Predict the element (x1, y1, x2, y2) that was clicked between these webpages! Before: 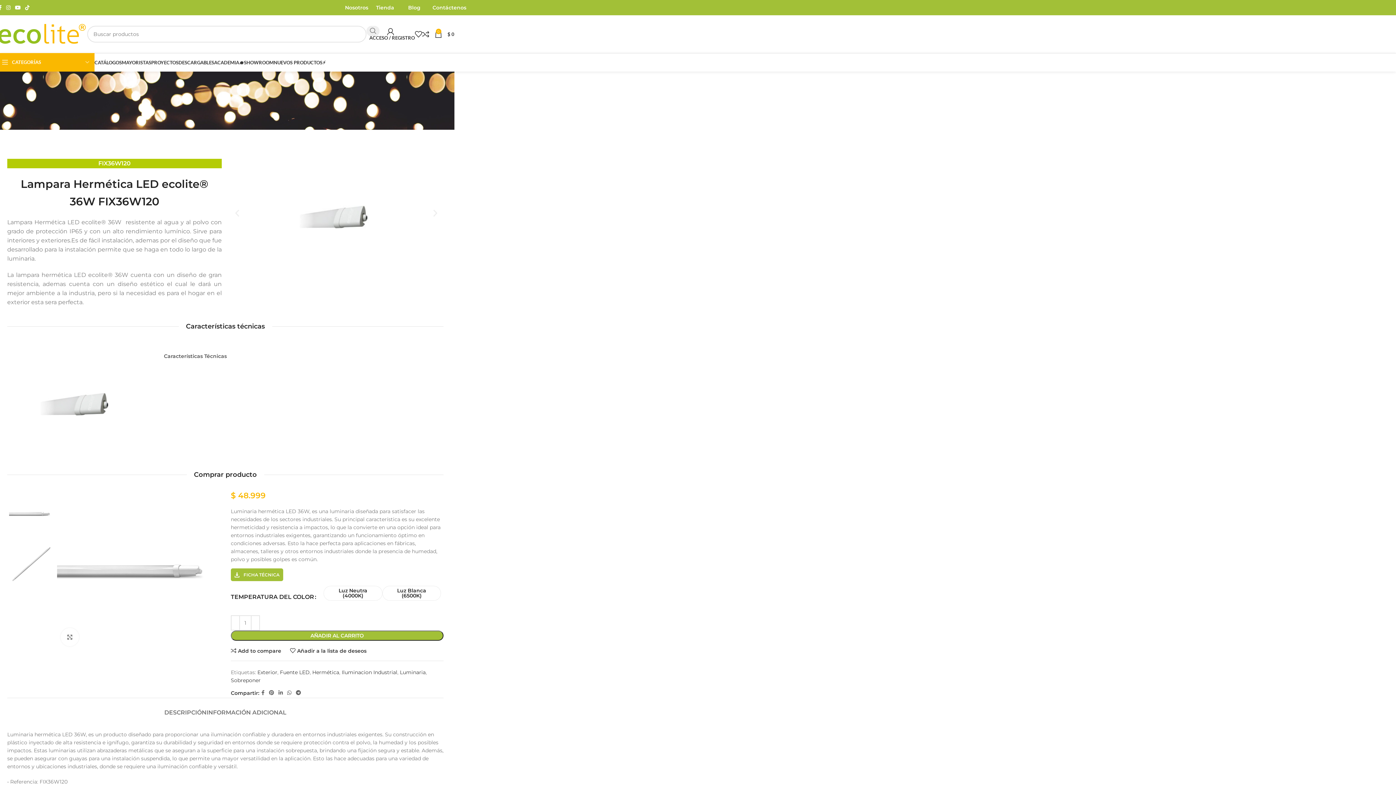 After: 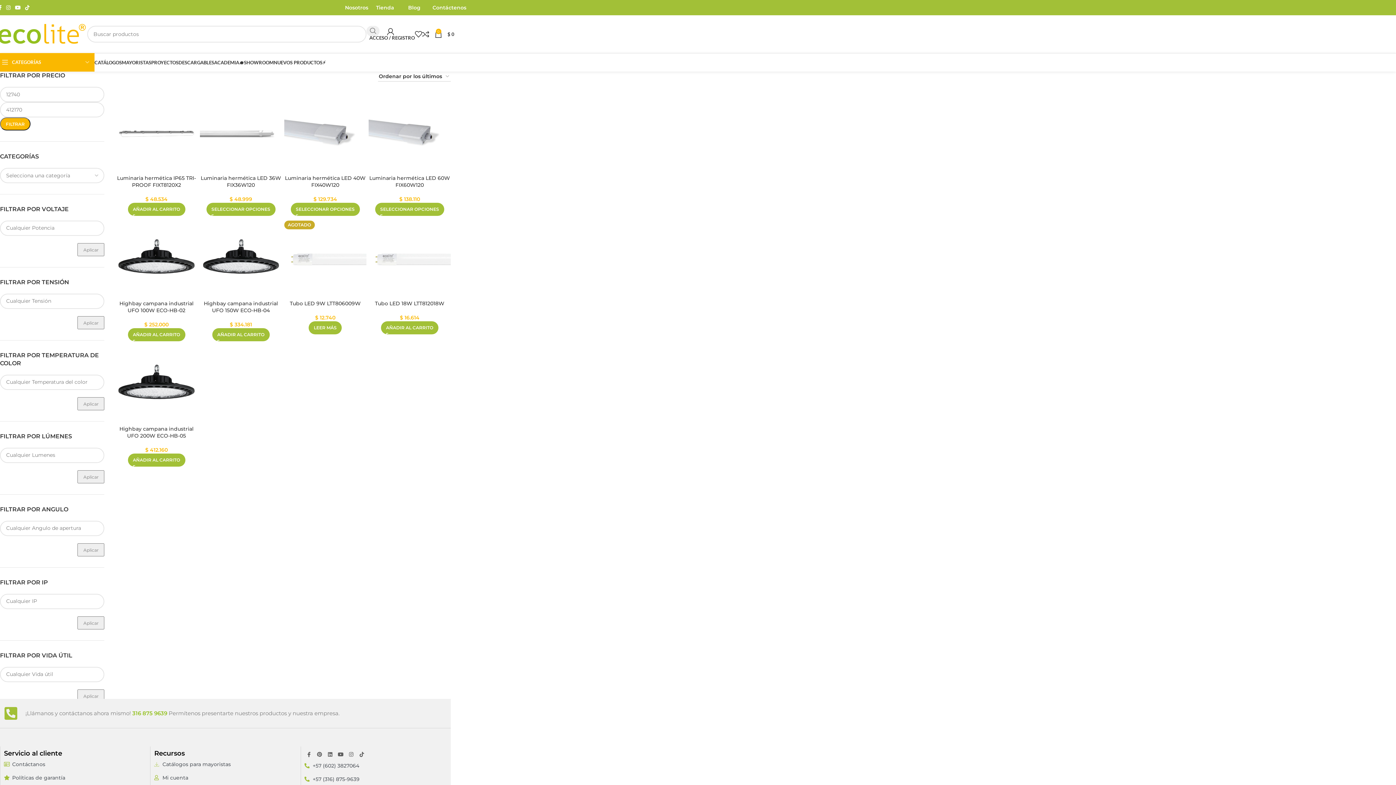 Action: bbox: (341, 669, 397, 676) label: Iluminacion Industrial